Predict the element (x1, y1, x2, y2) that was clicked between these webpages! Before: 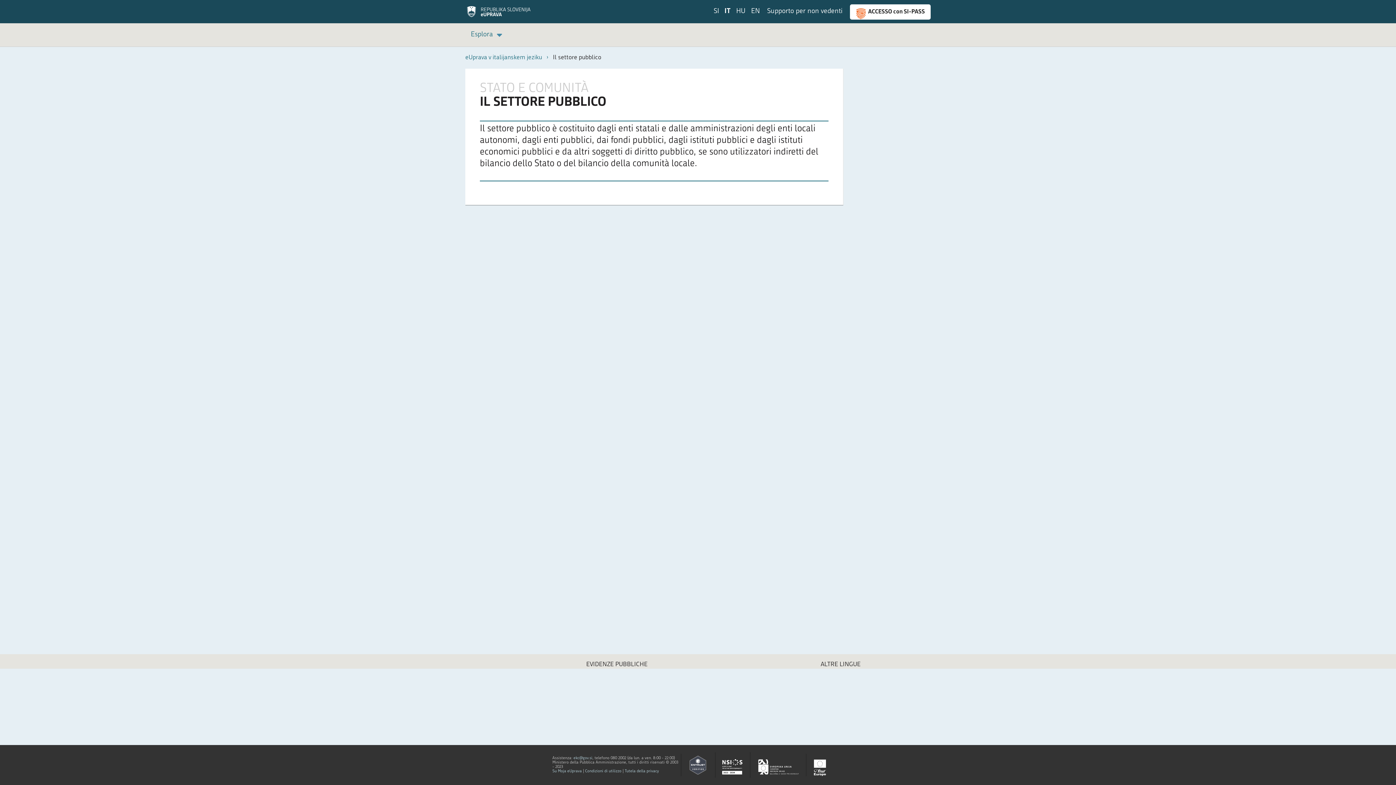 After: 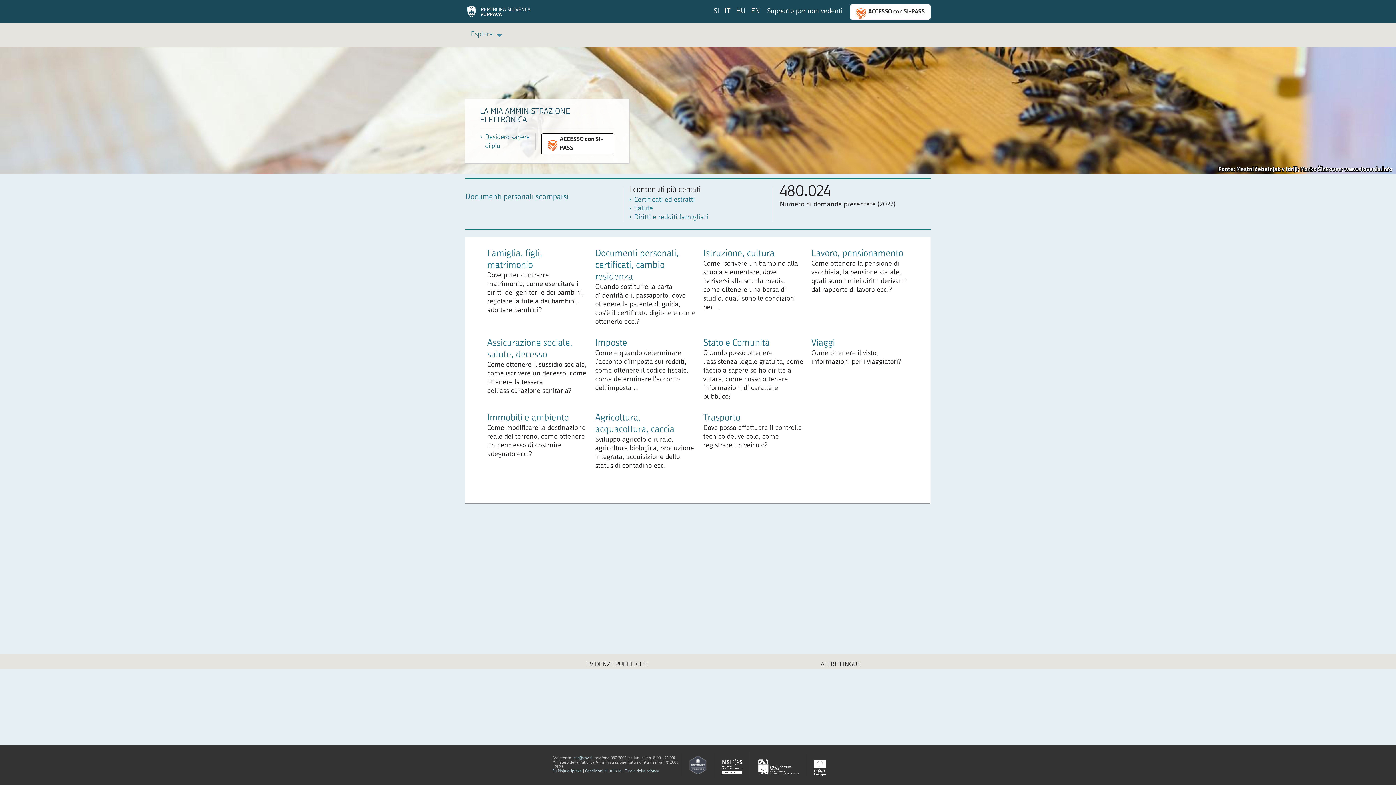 Action: bbox: (724, 7, 730, 16) label: IT